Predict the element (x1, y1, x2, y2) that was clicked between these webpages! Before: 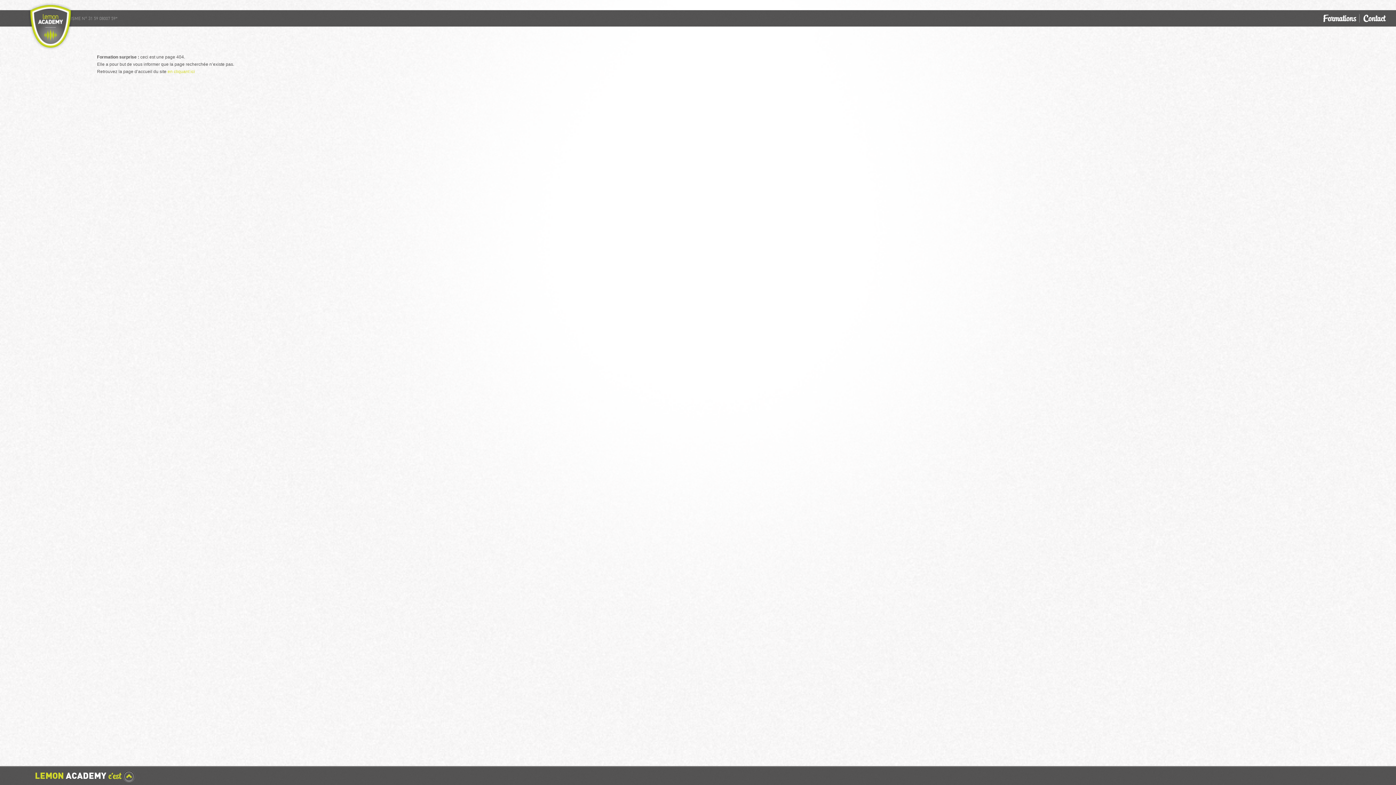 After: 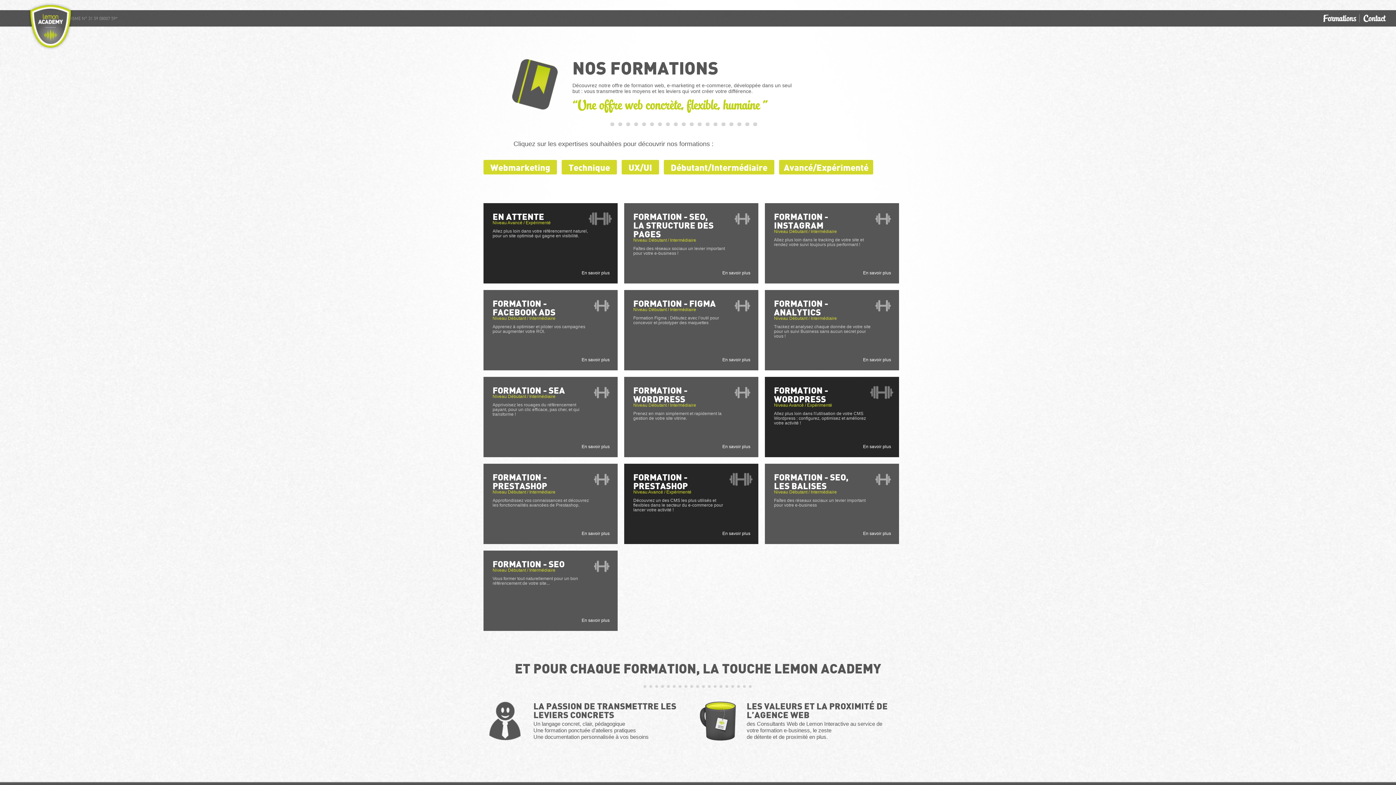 Action: bbox: (1320, 10, 1360, 26) label: Formations